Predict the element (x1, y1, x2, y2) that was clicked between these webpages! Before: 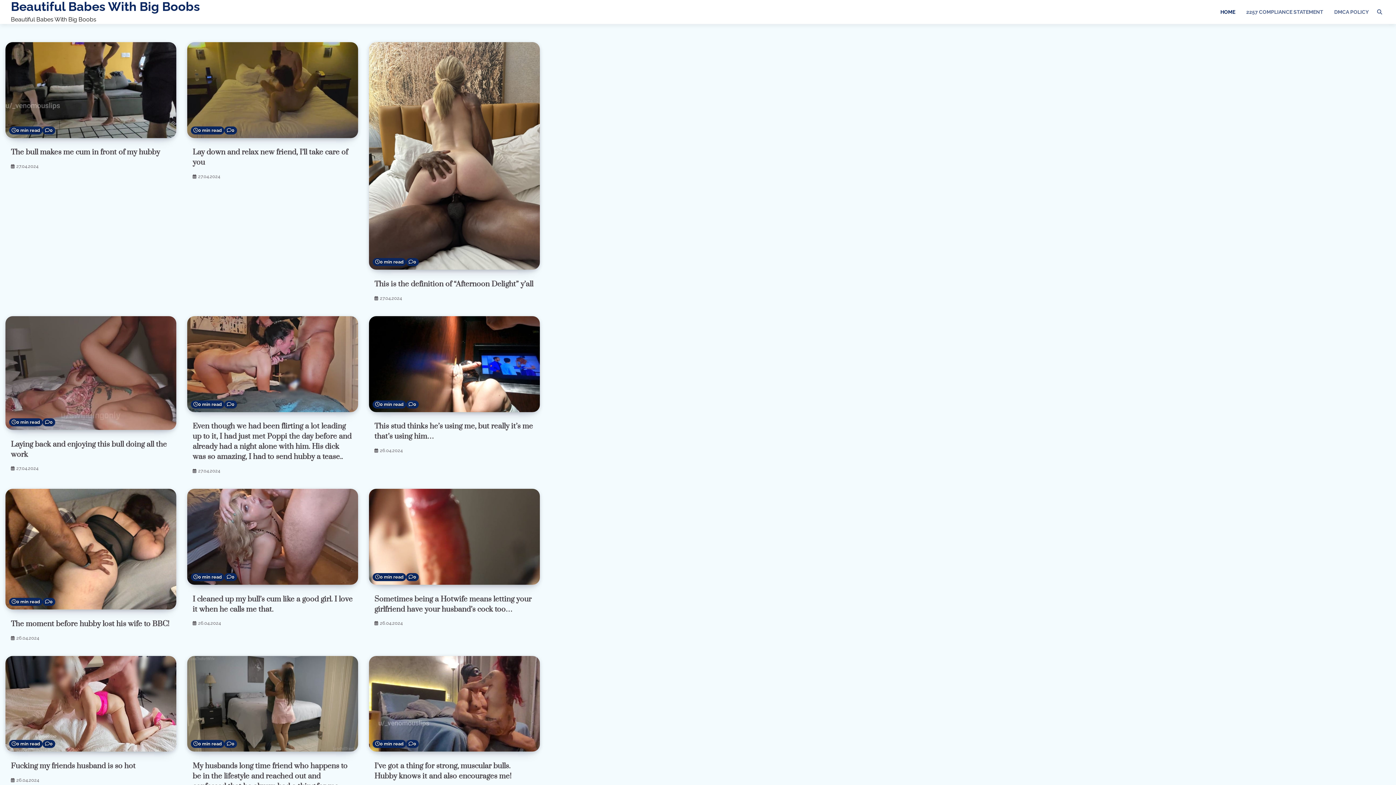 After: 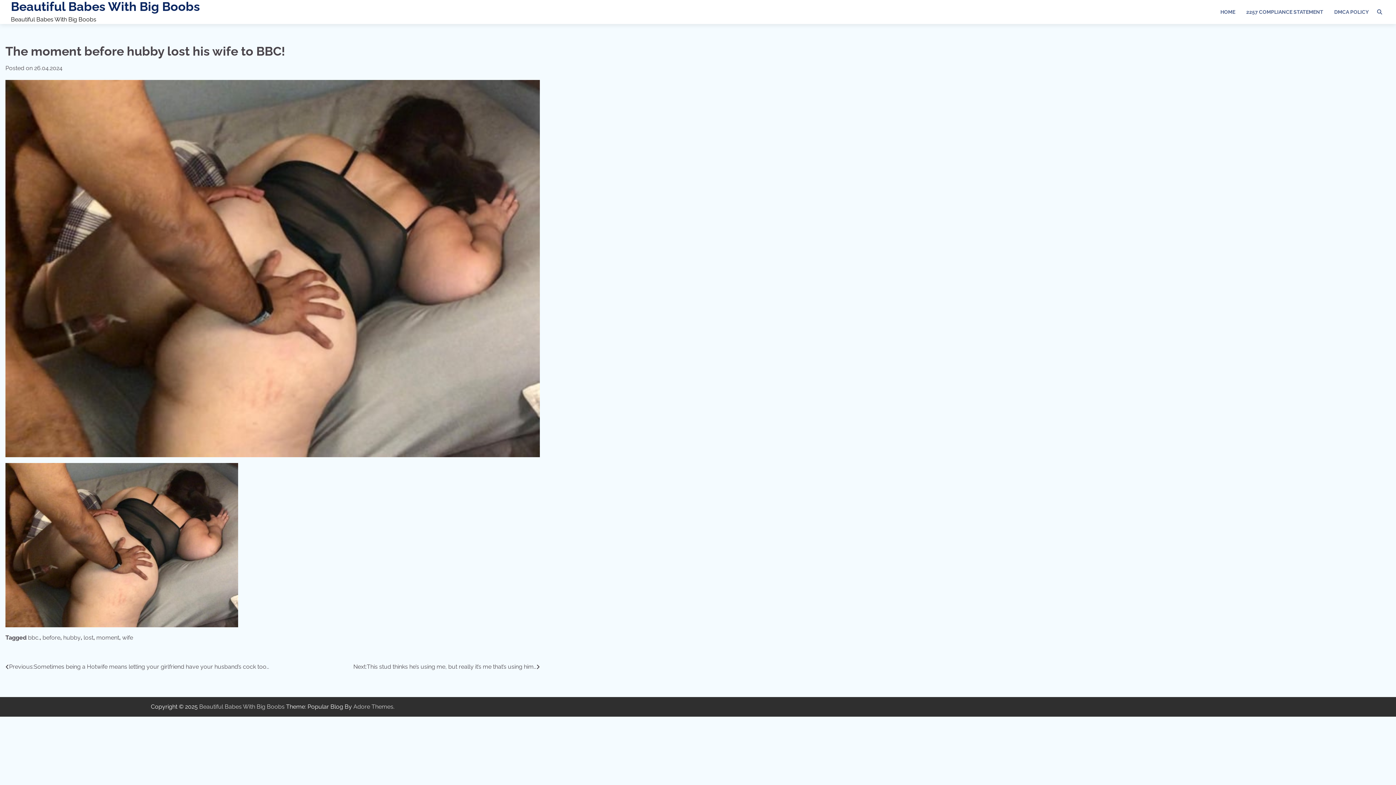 Action: bbox: (5, 489, 176, 609)